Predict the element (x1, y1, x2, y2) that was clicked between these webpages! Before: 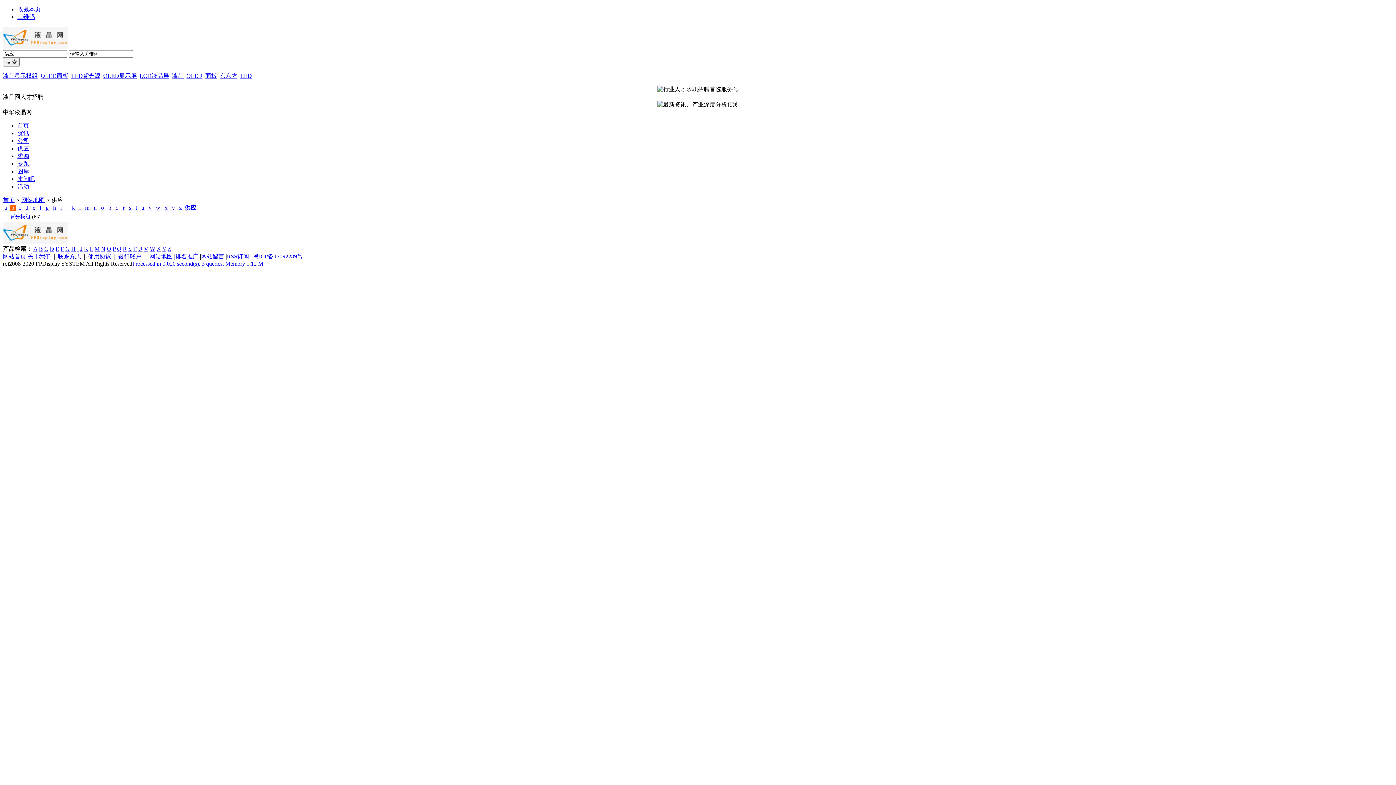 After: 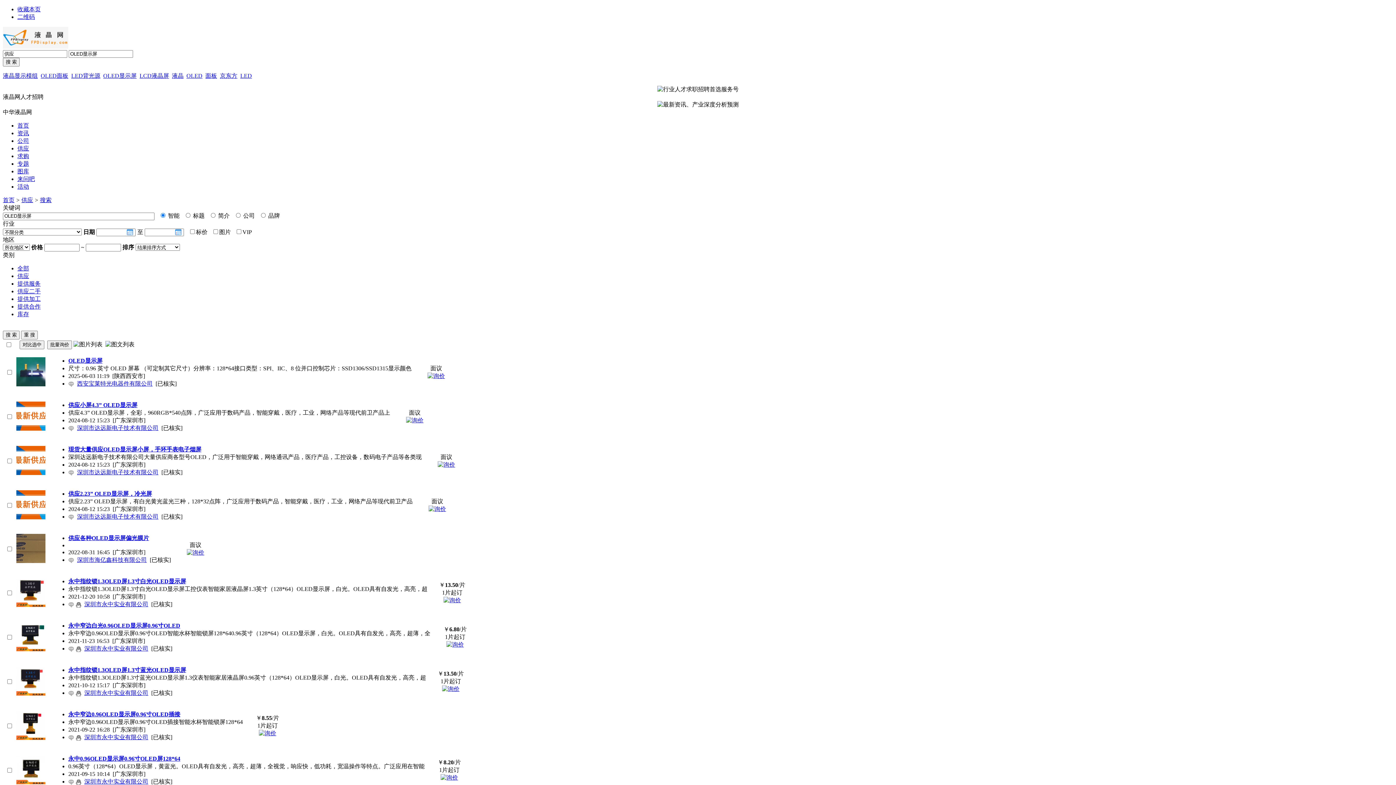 Action: bbox: (103, 72, 136, 78) label: OLED显示屏